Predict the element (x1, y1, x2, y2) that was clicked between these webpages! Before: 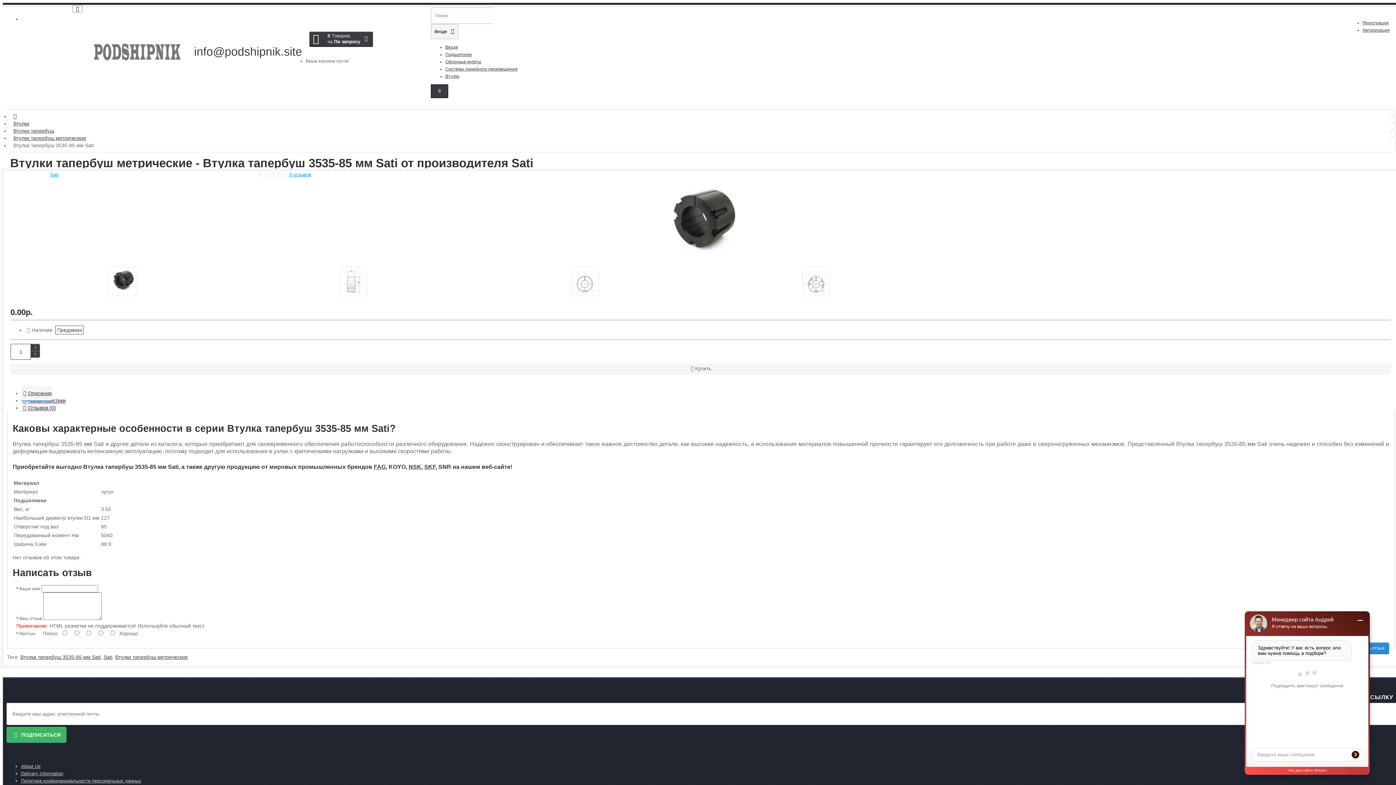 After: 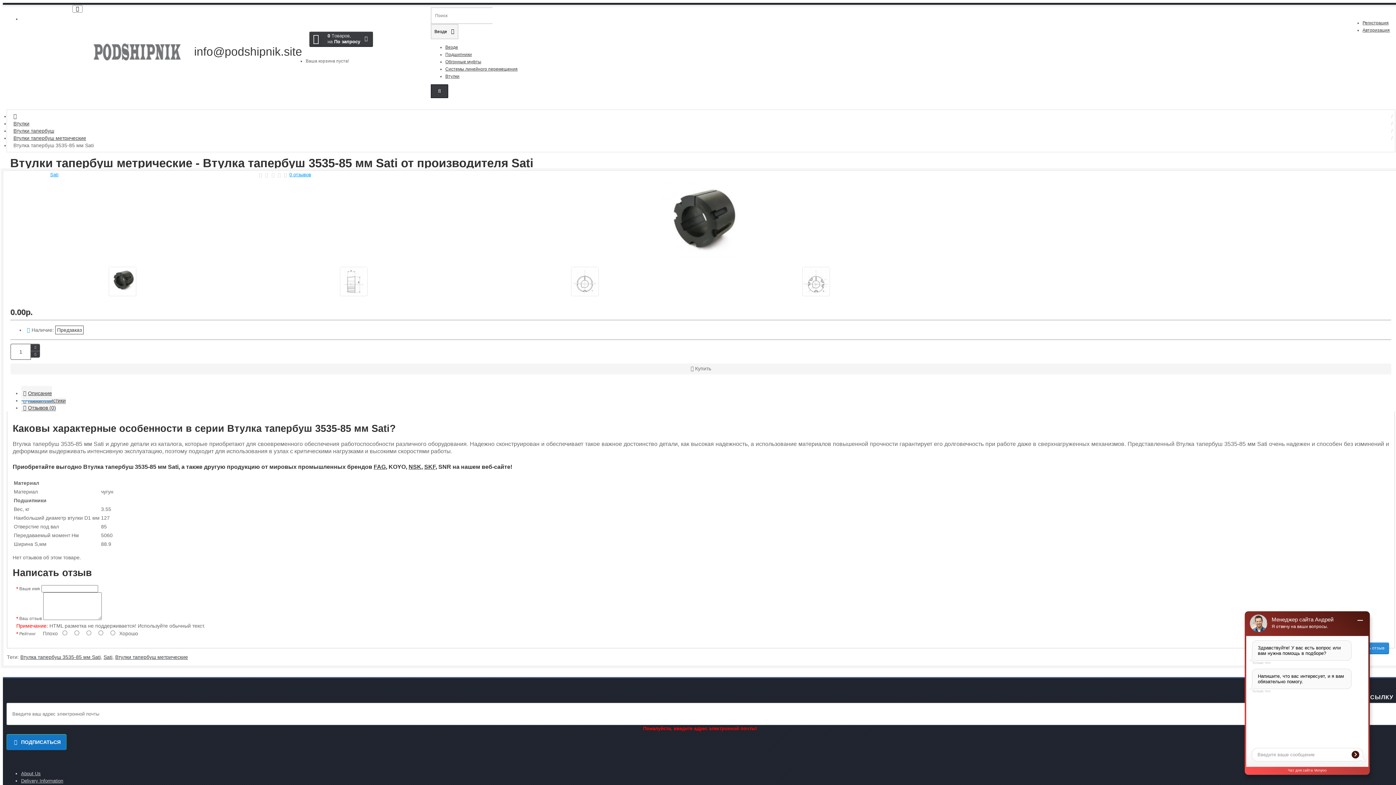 Action: label: ПОДПИСАТЬСЯ bbox: (6, 727, 66, 743)